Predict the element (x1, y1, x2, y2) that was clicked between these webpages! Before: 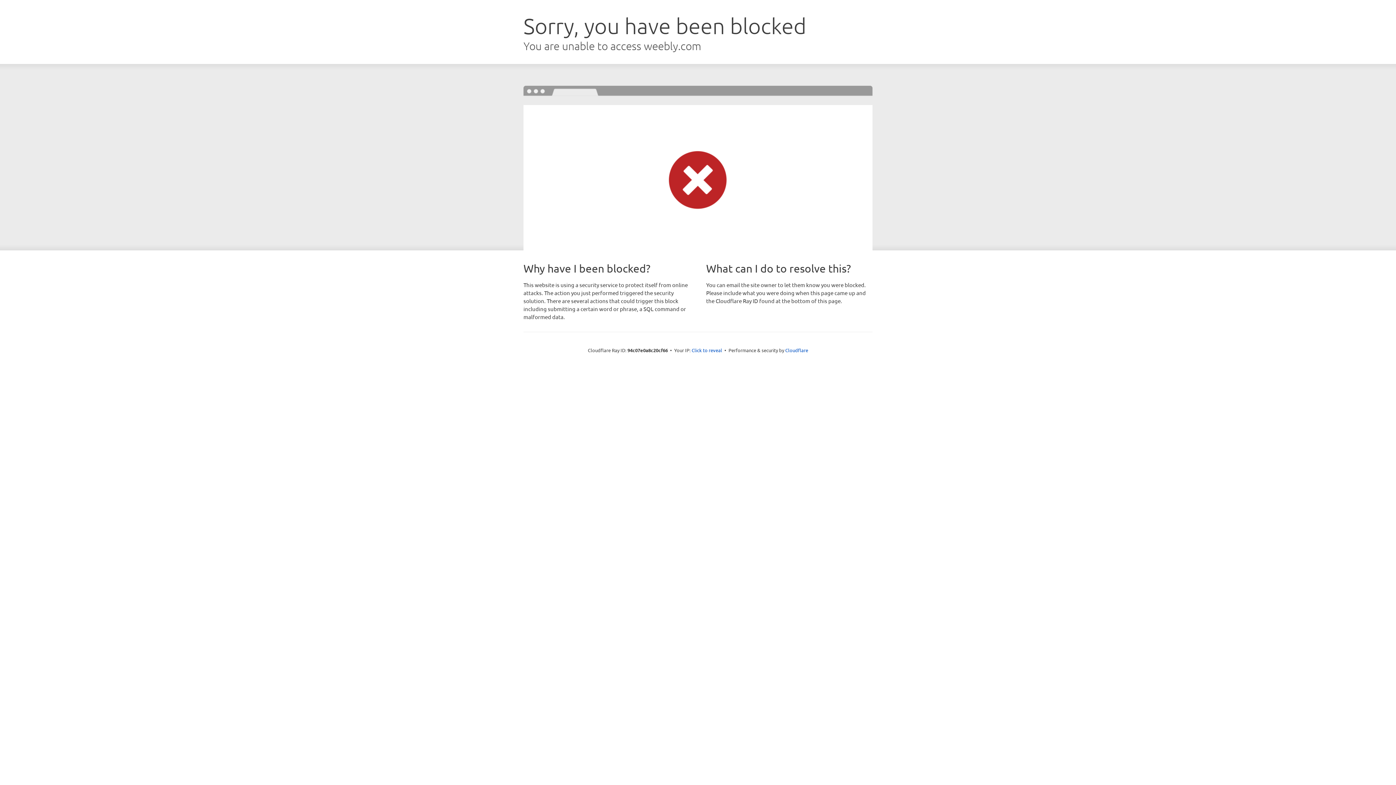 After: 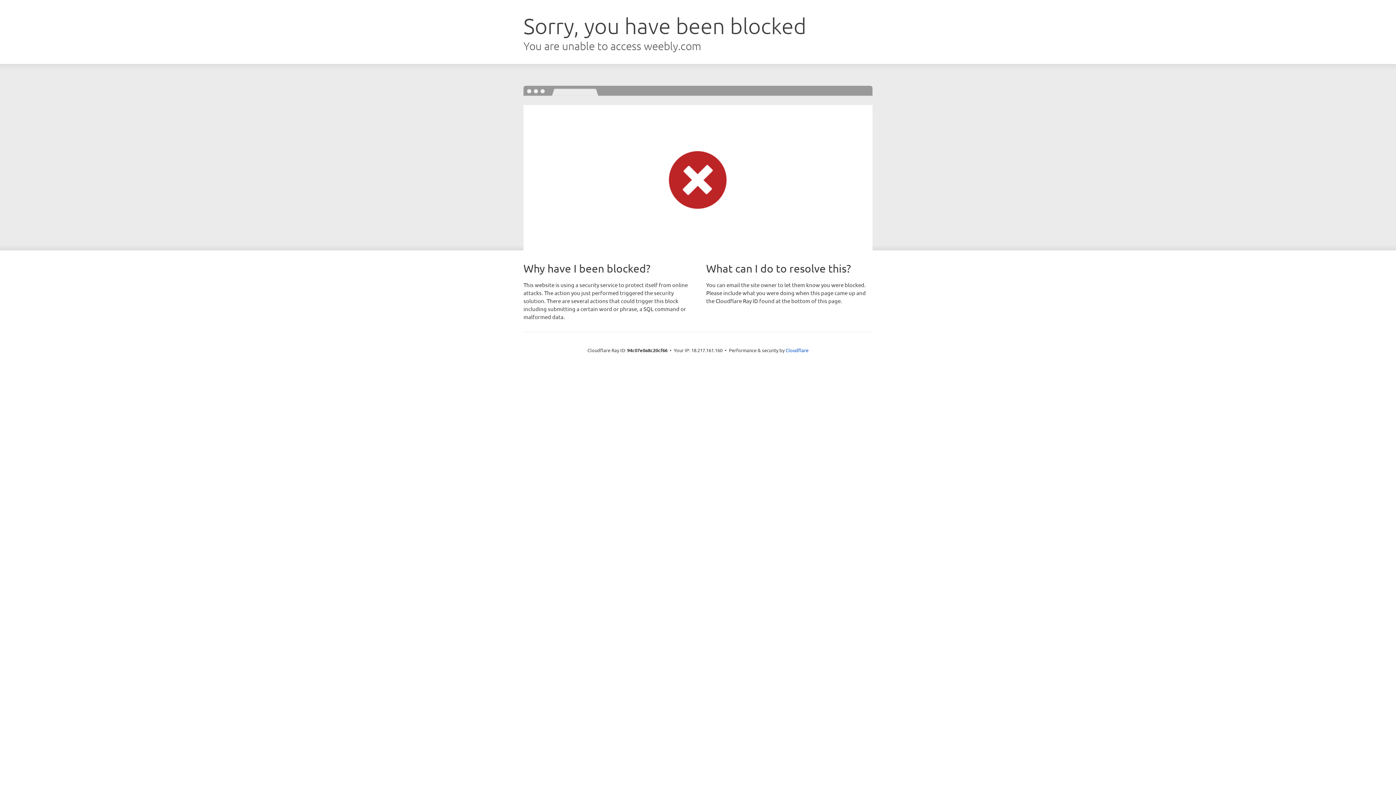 Action: bbox: (691, 346, 722, 353) label: Click to reveal